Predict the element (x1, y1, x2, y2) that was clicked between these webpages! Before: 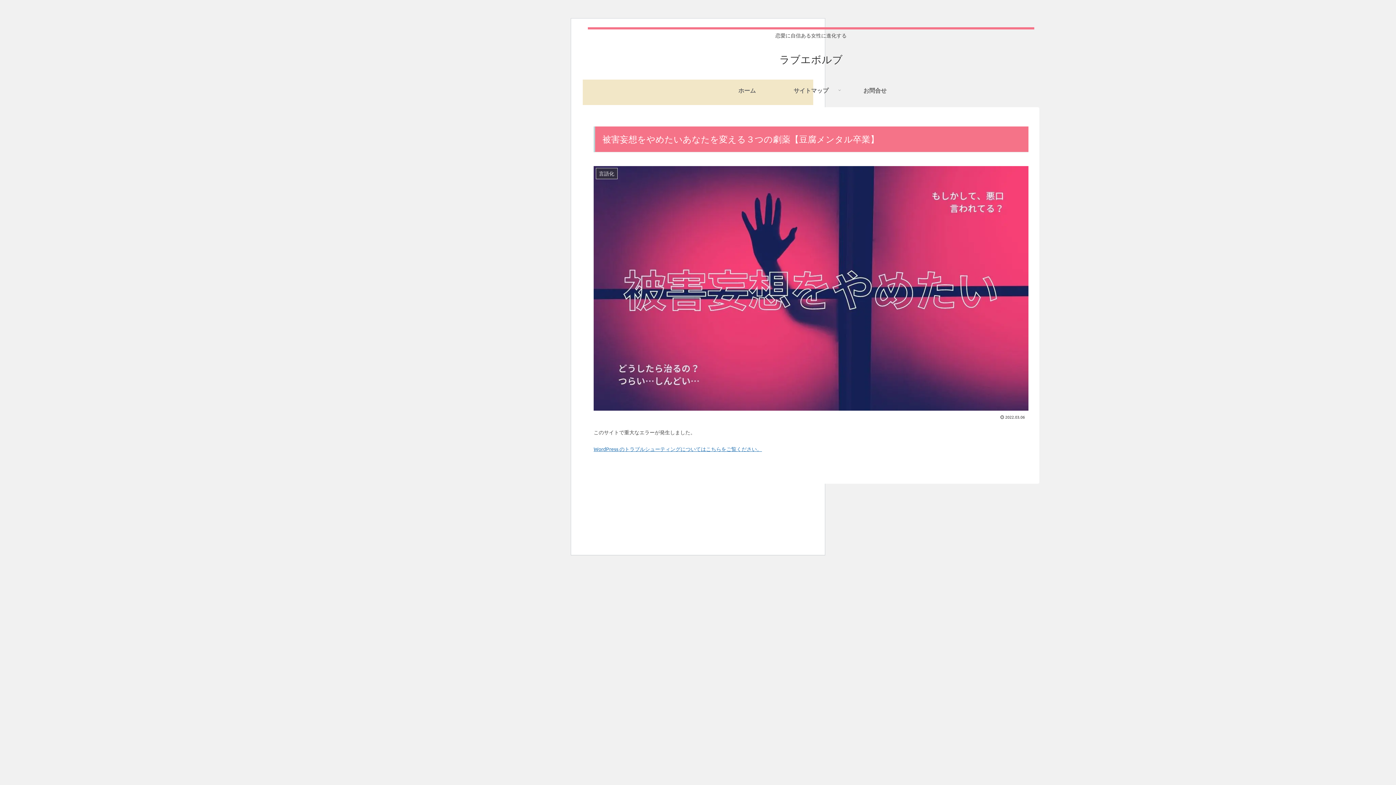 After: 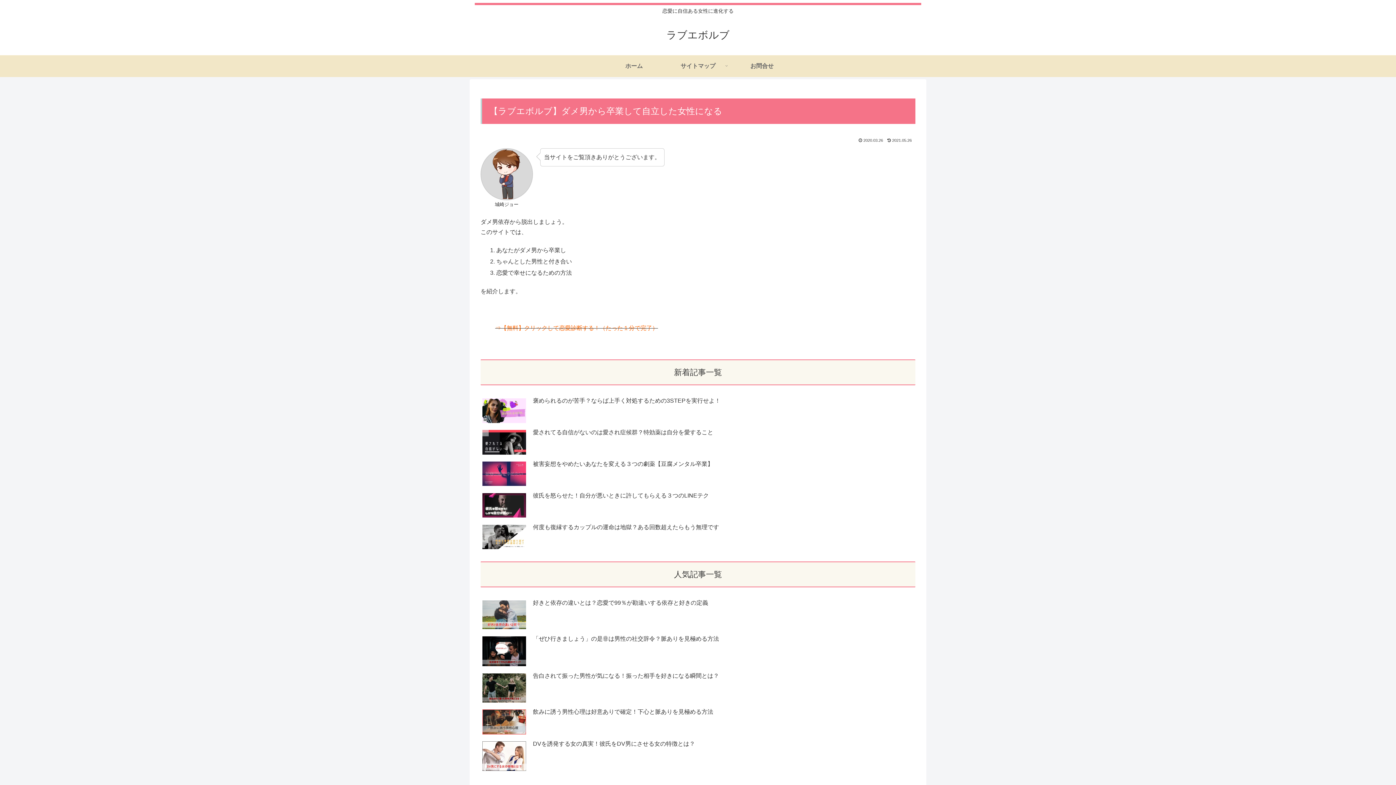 Action: label: ホーム bbox: (715, 79, 779, 101)